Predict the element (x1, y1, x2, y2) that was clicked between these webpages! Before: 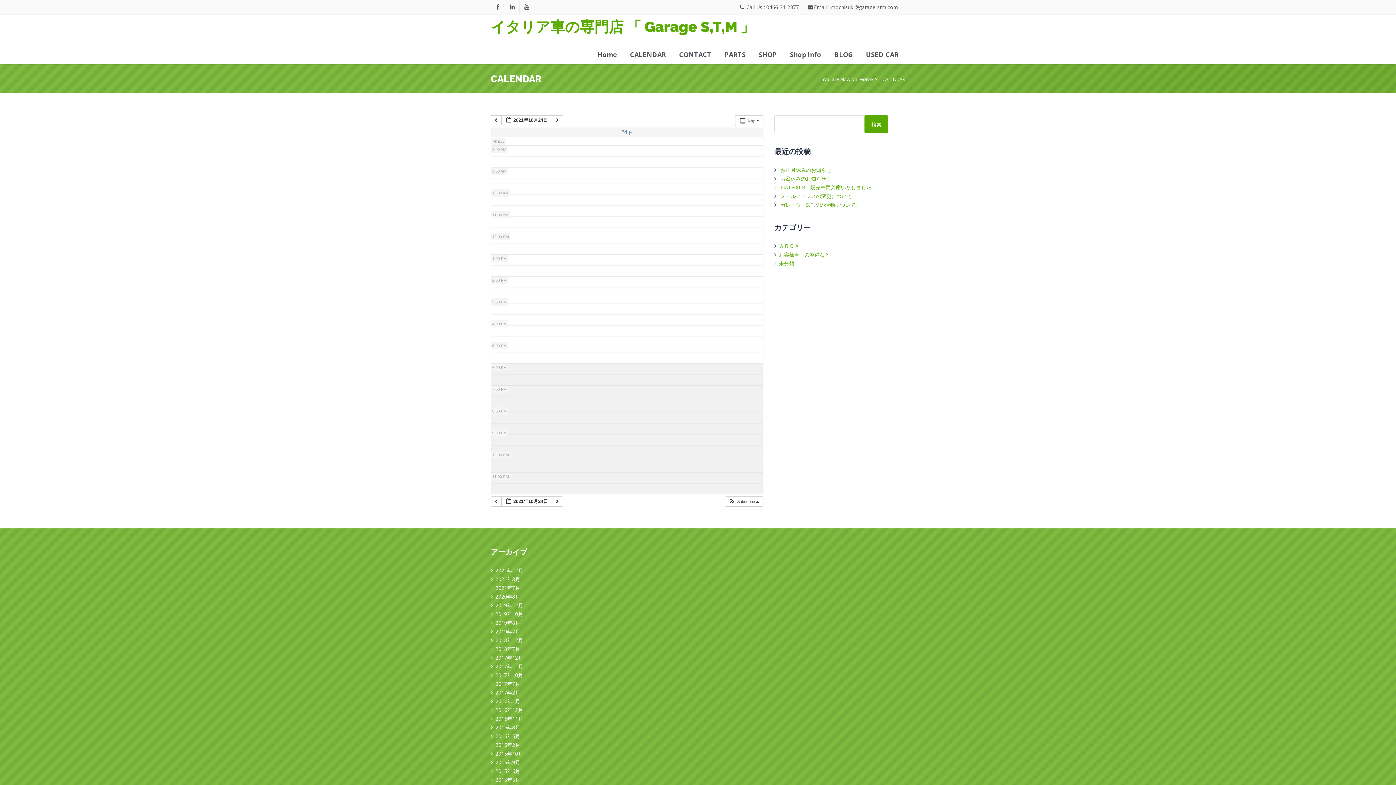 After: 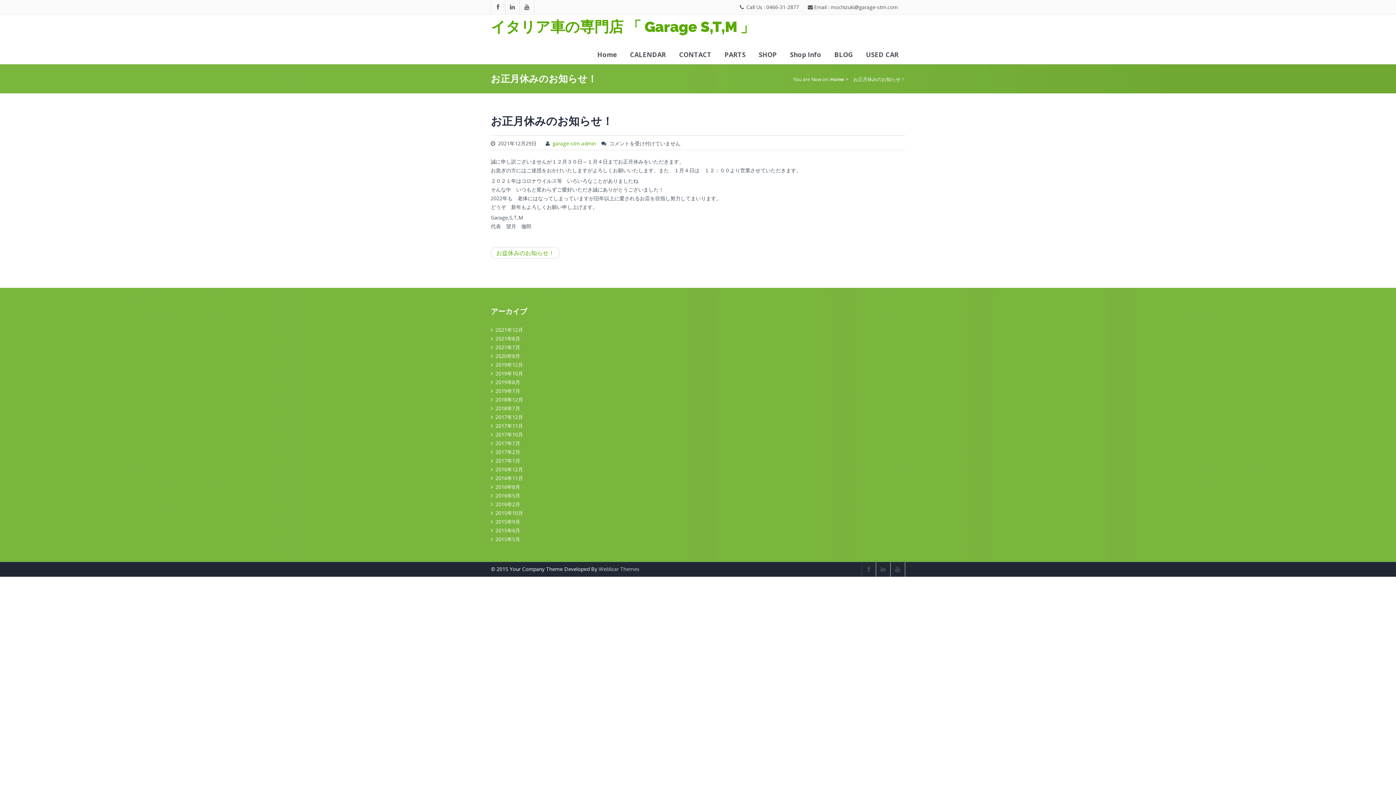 Action: bbox: (780, 166, 836, 173) label: お正月休みのお知らせ！